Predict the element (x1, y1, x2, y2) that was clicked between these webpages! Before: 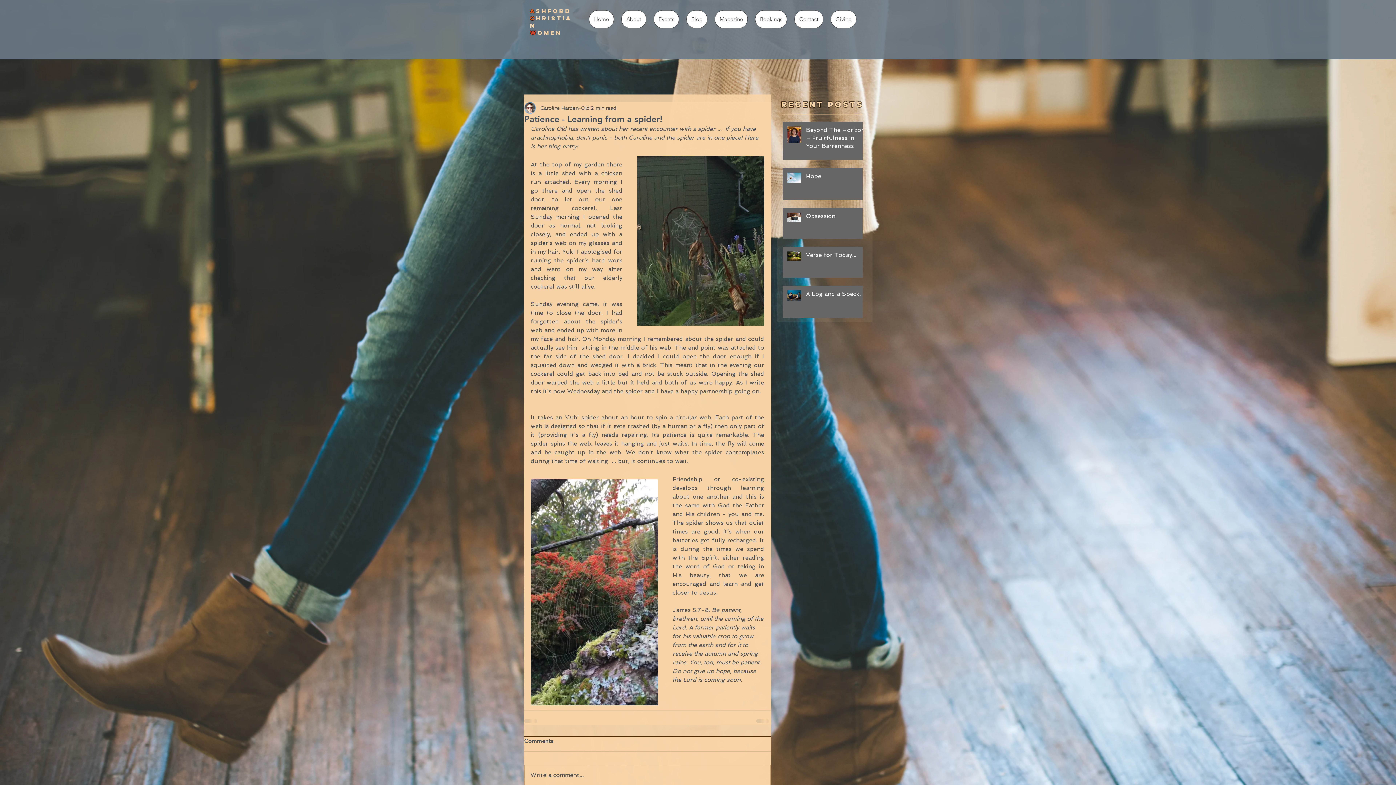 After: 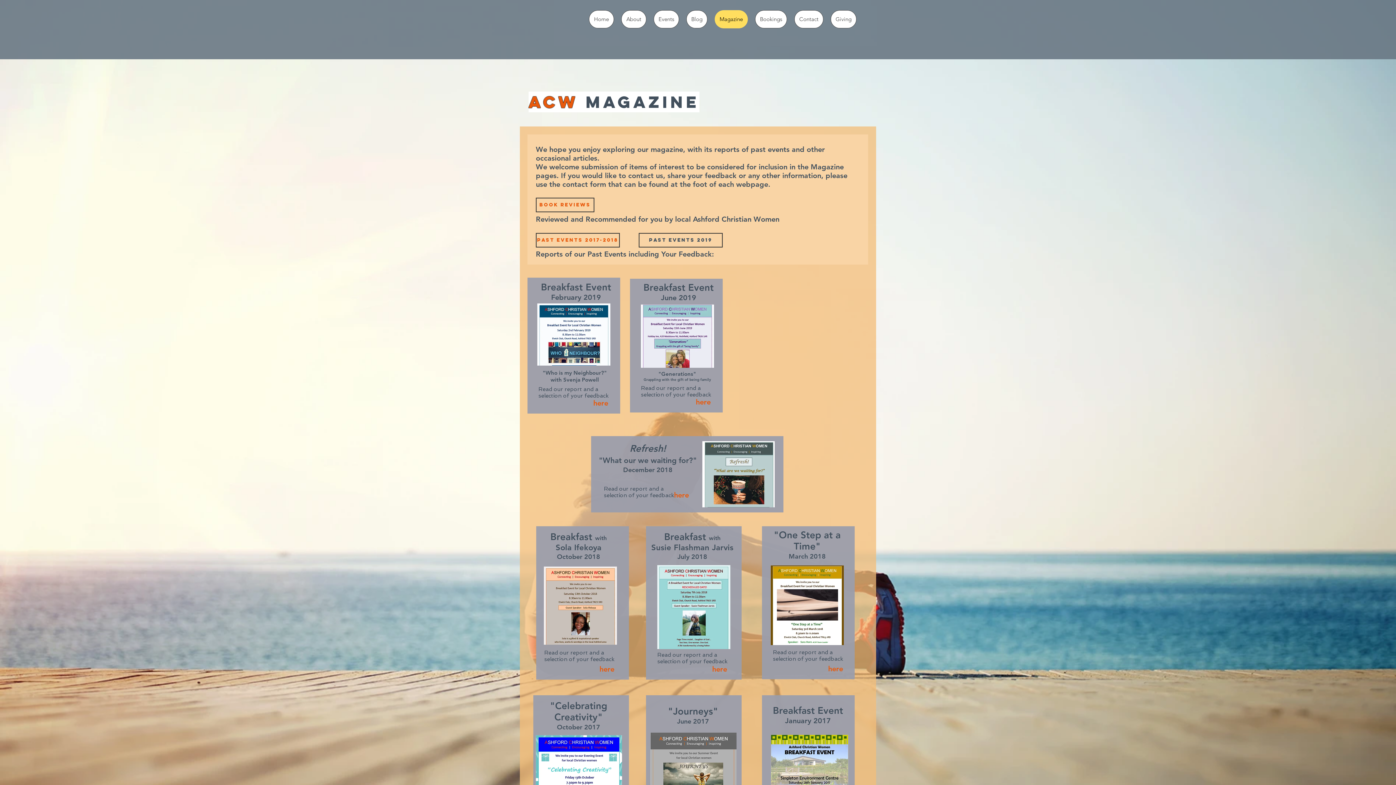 Action: label: Magazine bbox: (714, 10, 748, 28)